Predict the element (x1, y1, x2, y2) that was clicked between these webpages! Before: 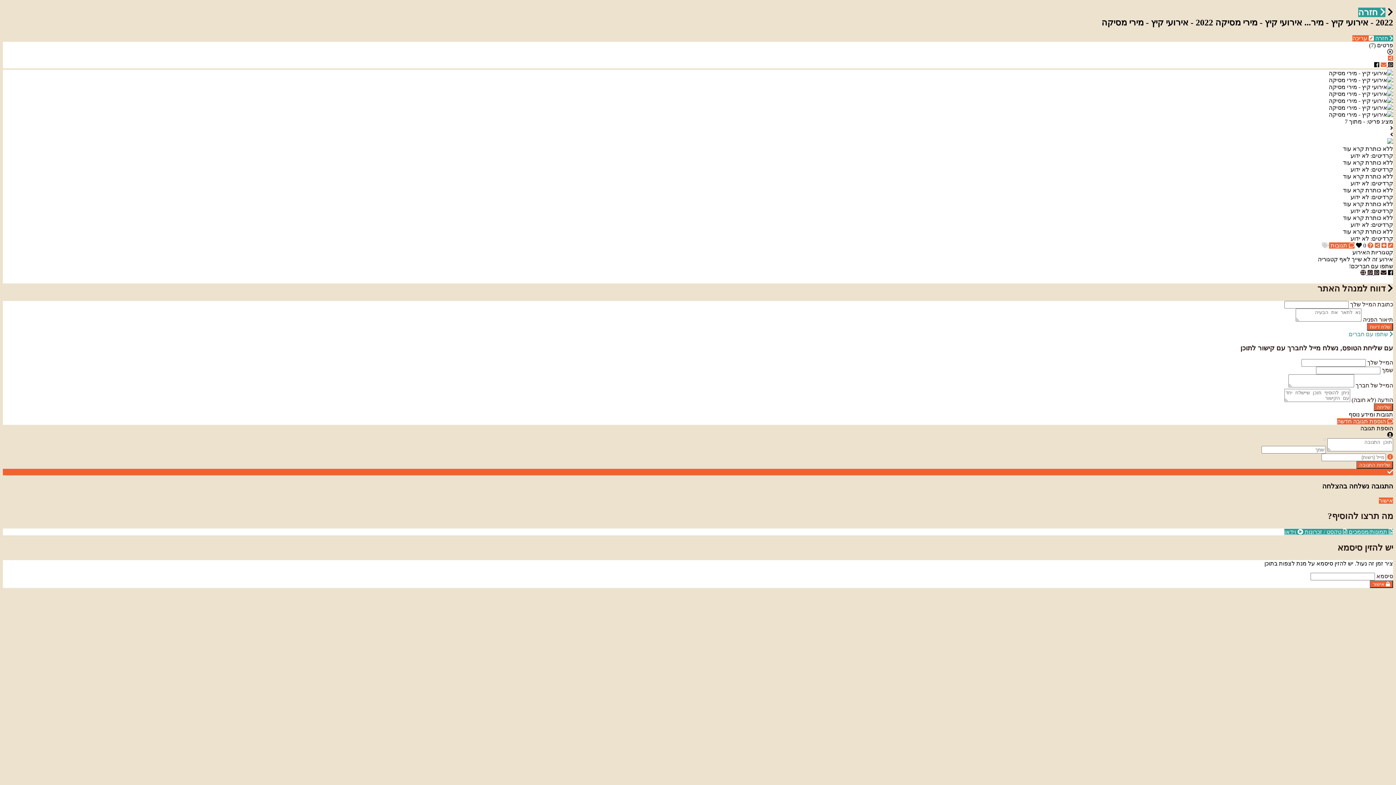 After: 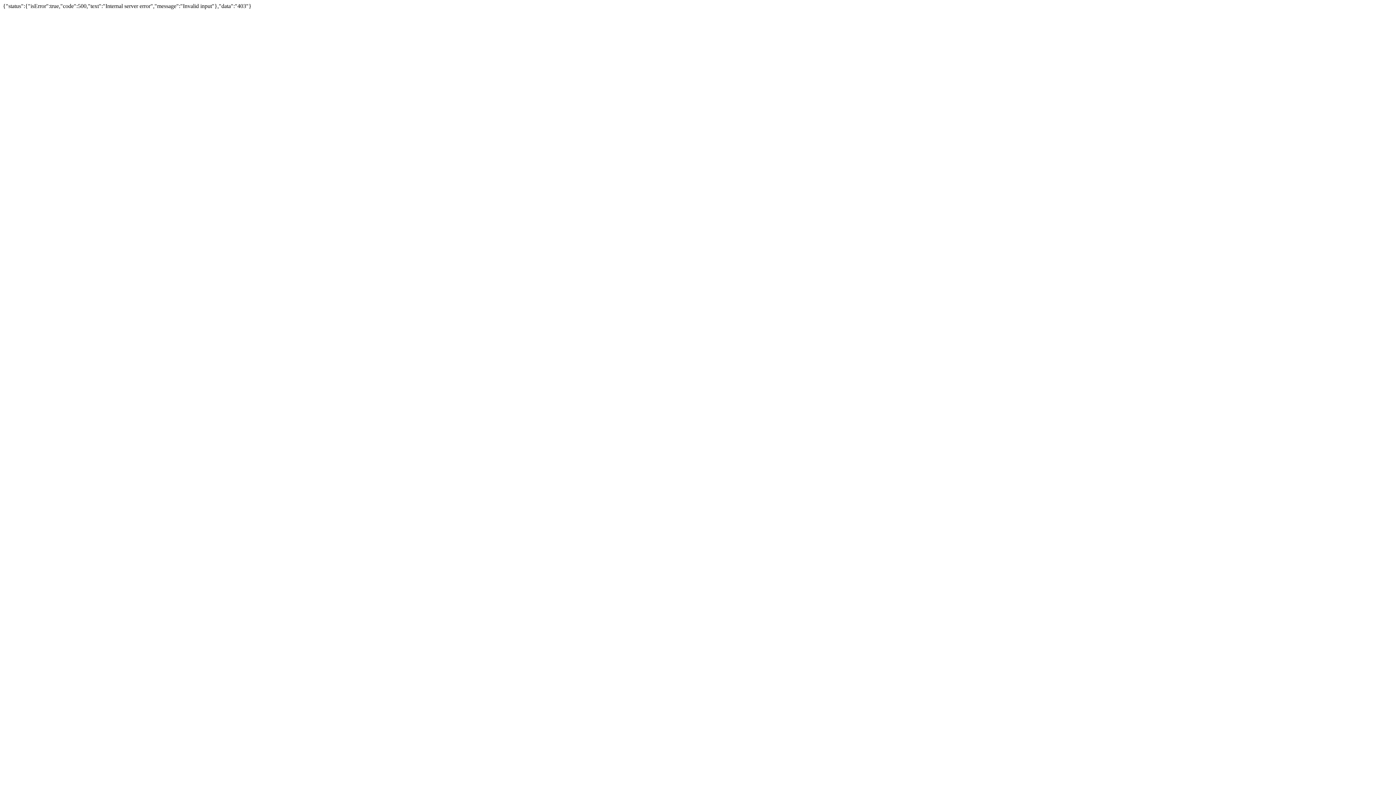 Action: label: שלח דיווח bbox: (1367, 323, 1393, 330)